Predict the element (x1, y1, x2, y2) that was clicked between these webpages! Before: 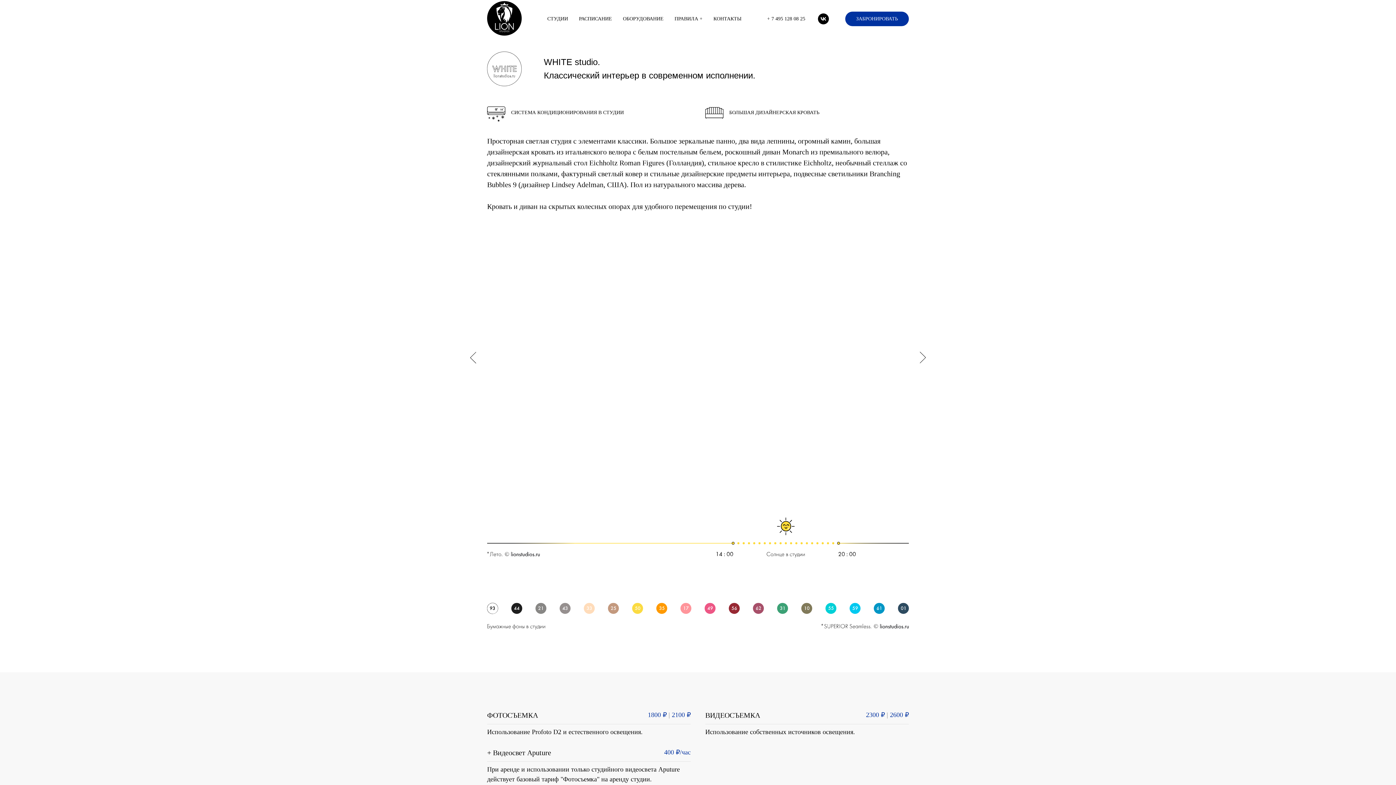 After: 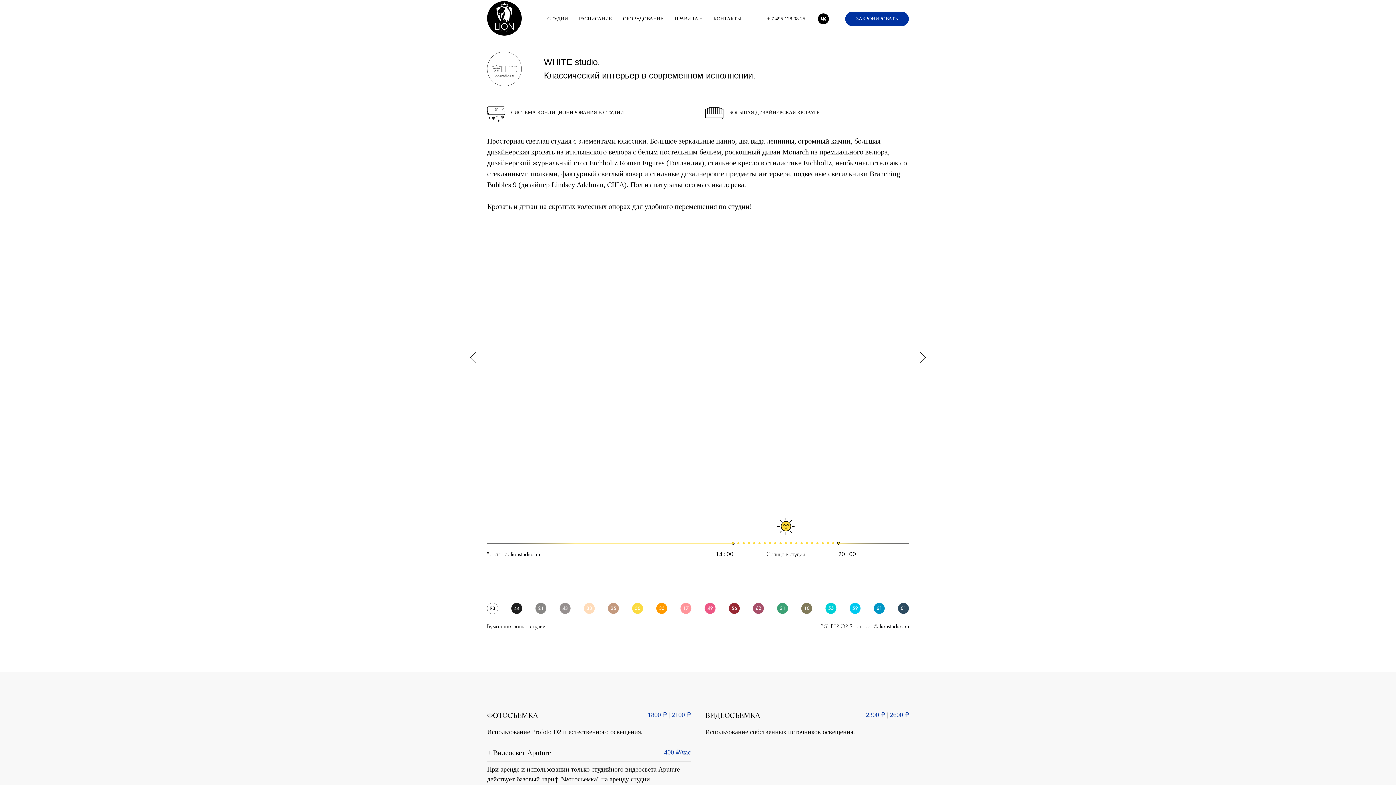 Action: bbox: (920, 351, 926, 363) label: Следующий слайд